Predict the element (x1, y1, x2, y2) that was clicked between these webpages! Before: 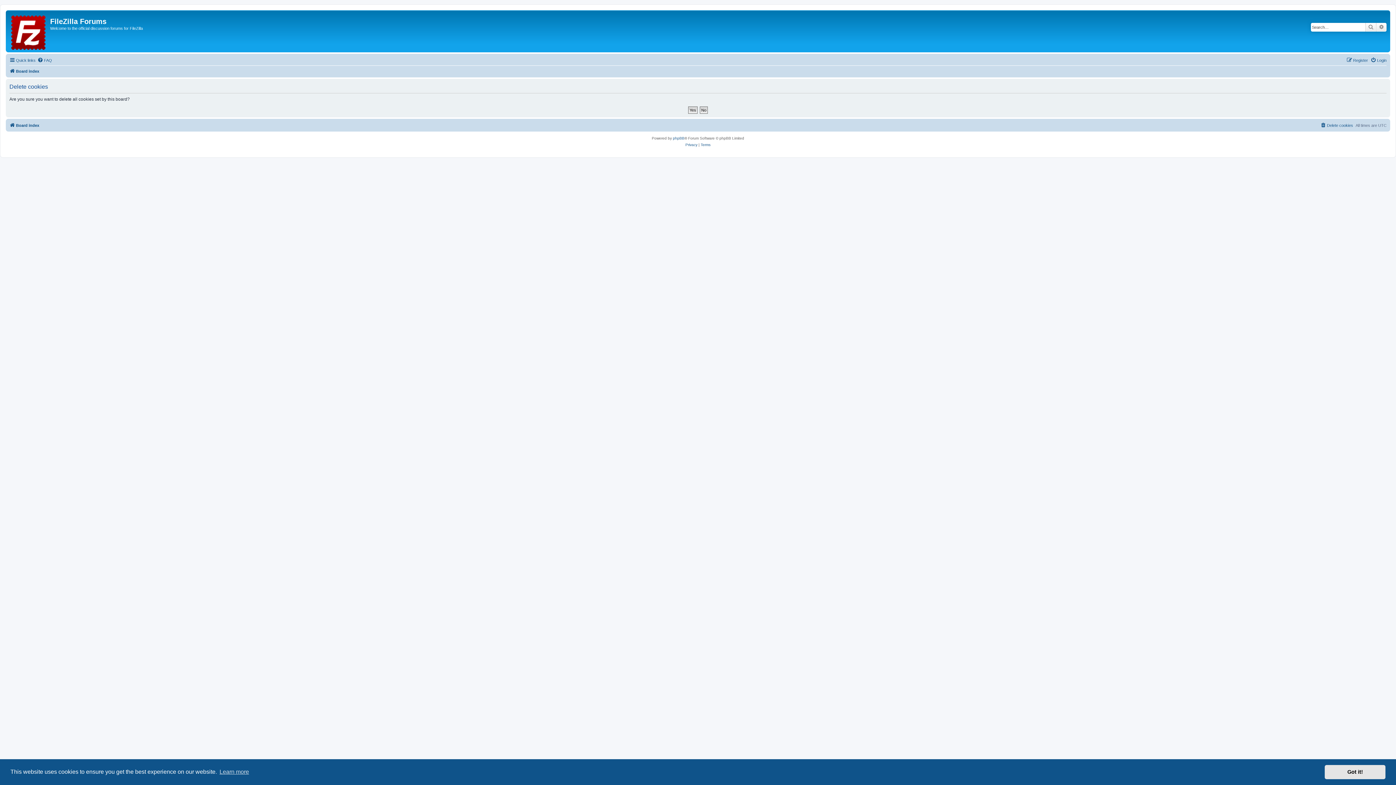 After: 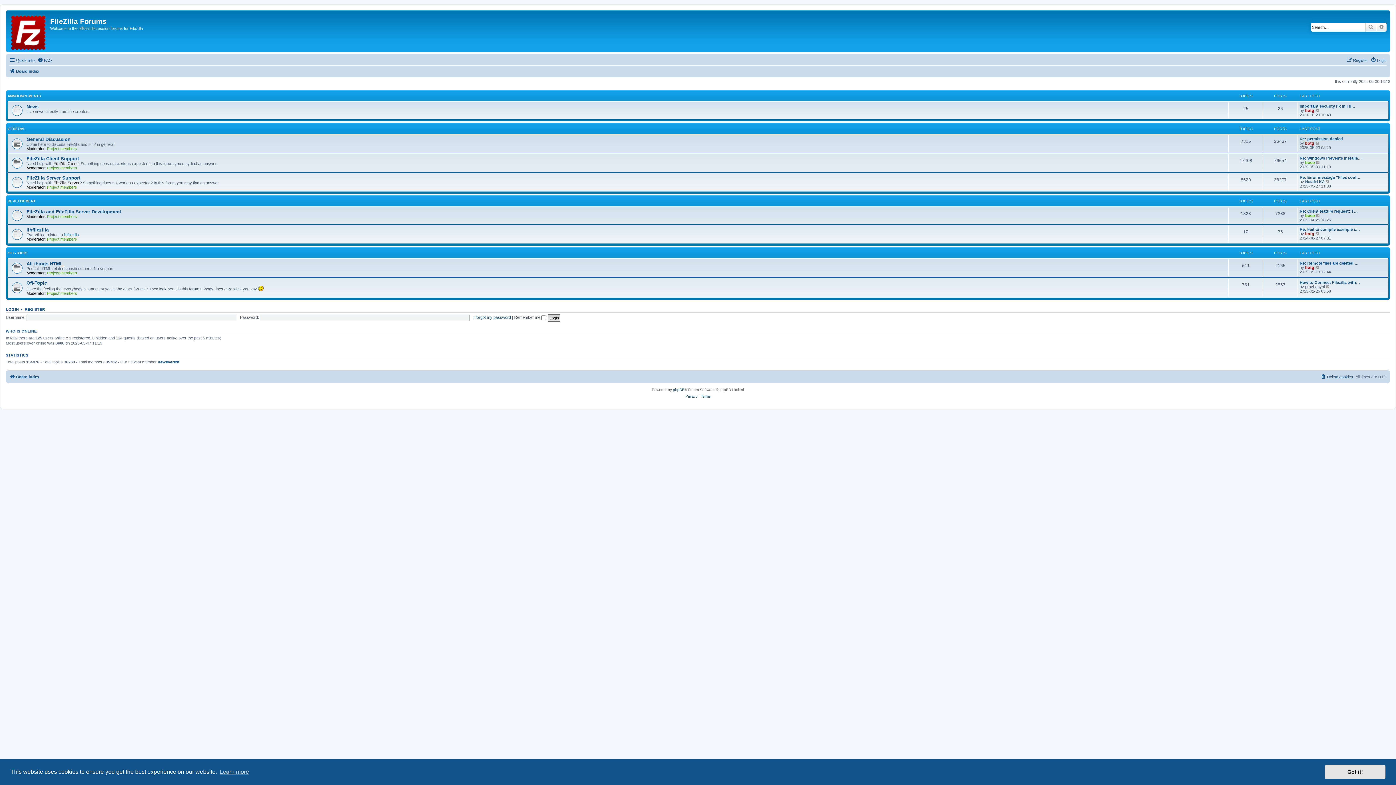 Action: label: Board index bbox: (9, 121, 39, 129)